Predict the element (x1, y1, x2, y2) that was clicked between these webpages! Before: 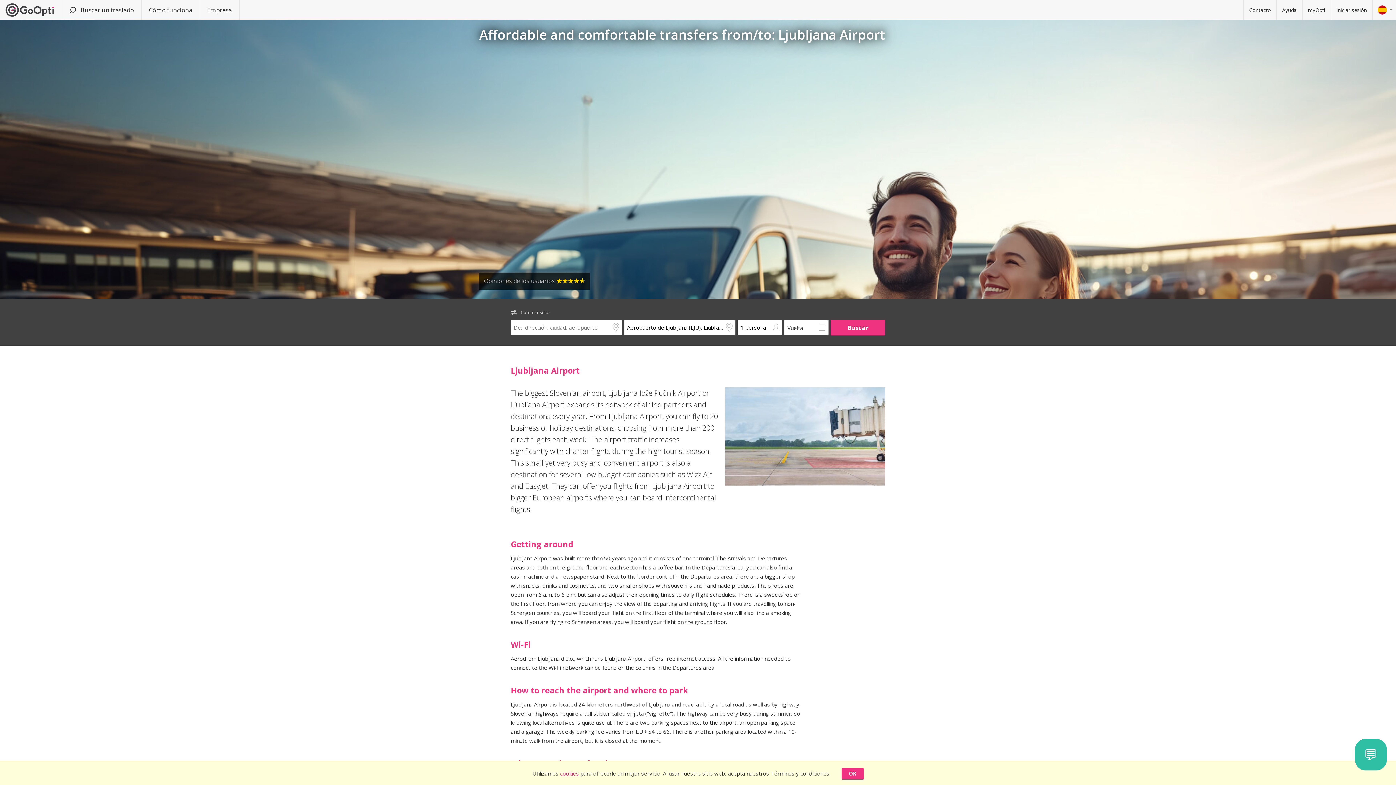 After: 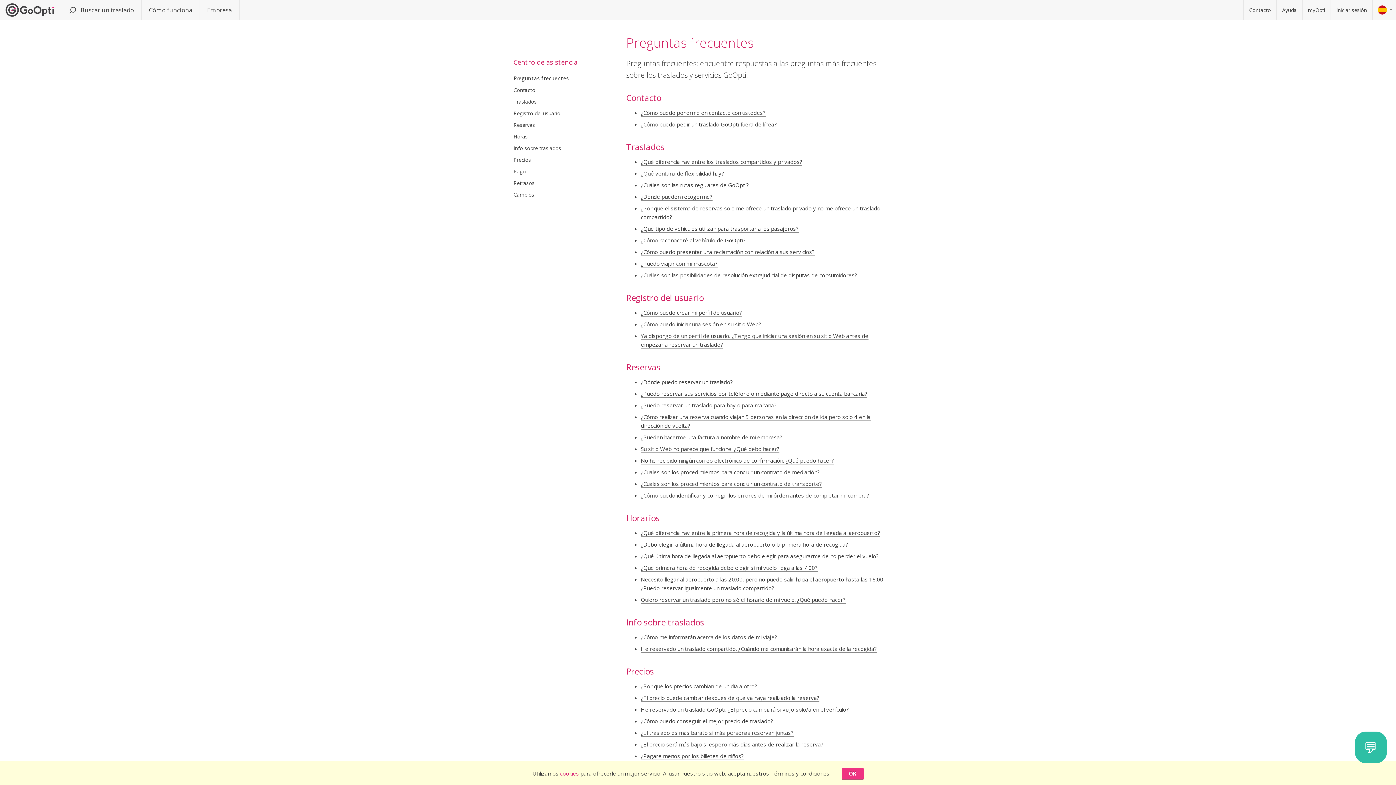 Action: bbox: (1276, 0, 1302, 20) label: Ayuda